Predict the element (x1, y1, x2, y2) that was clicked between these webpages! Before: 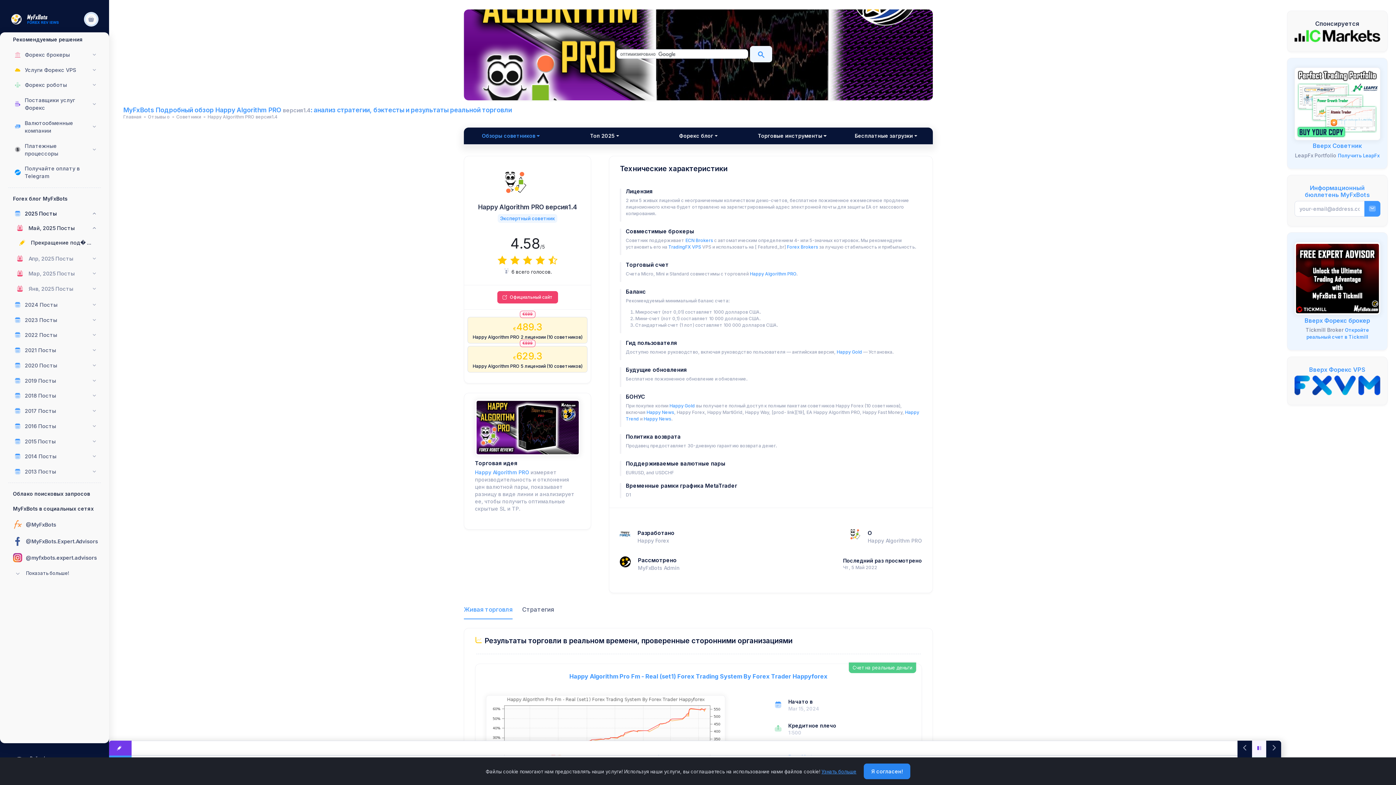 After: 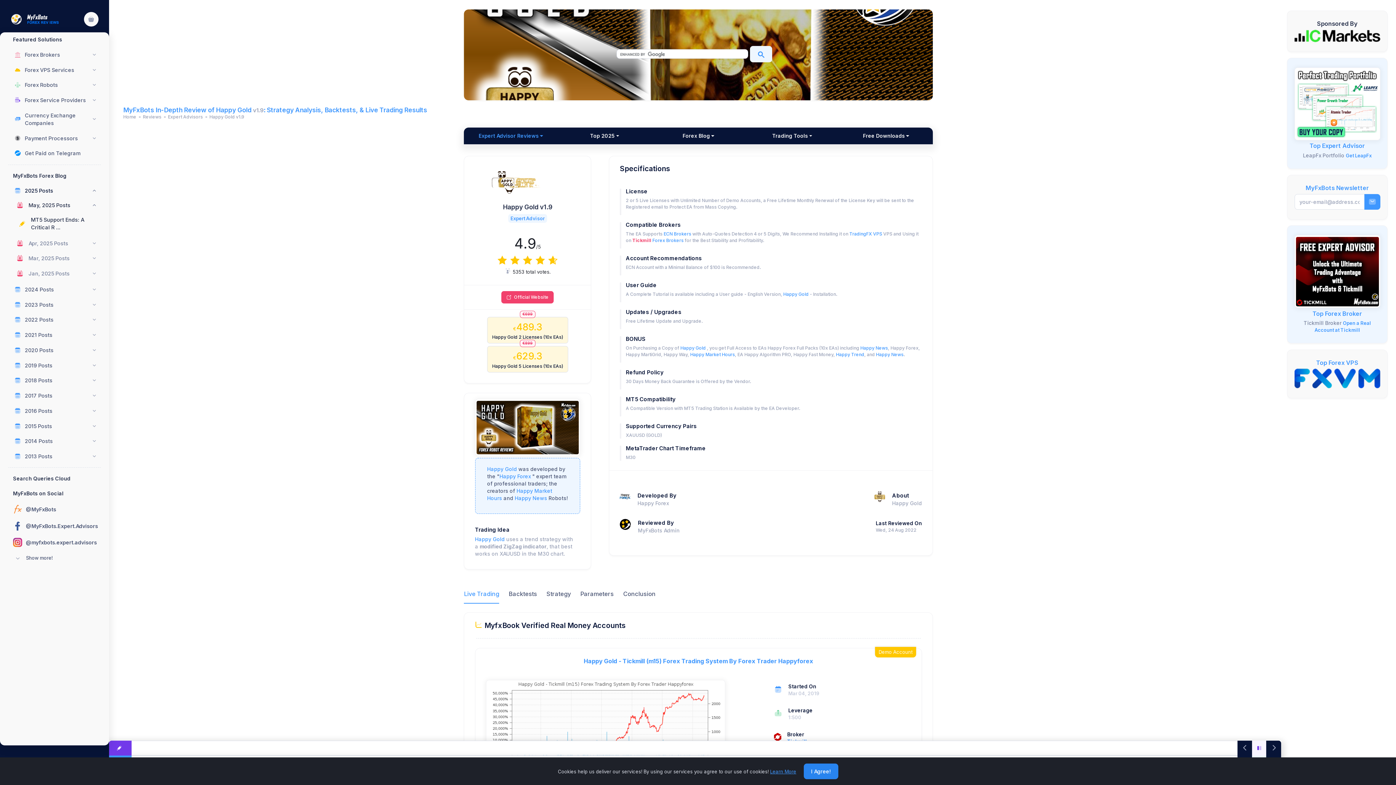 Action: bbox: (669, 403, 695, 408) label: Happy Gold